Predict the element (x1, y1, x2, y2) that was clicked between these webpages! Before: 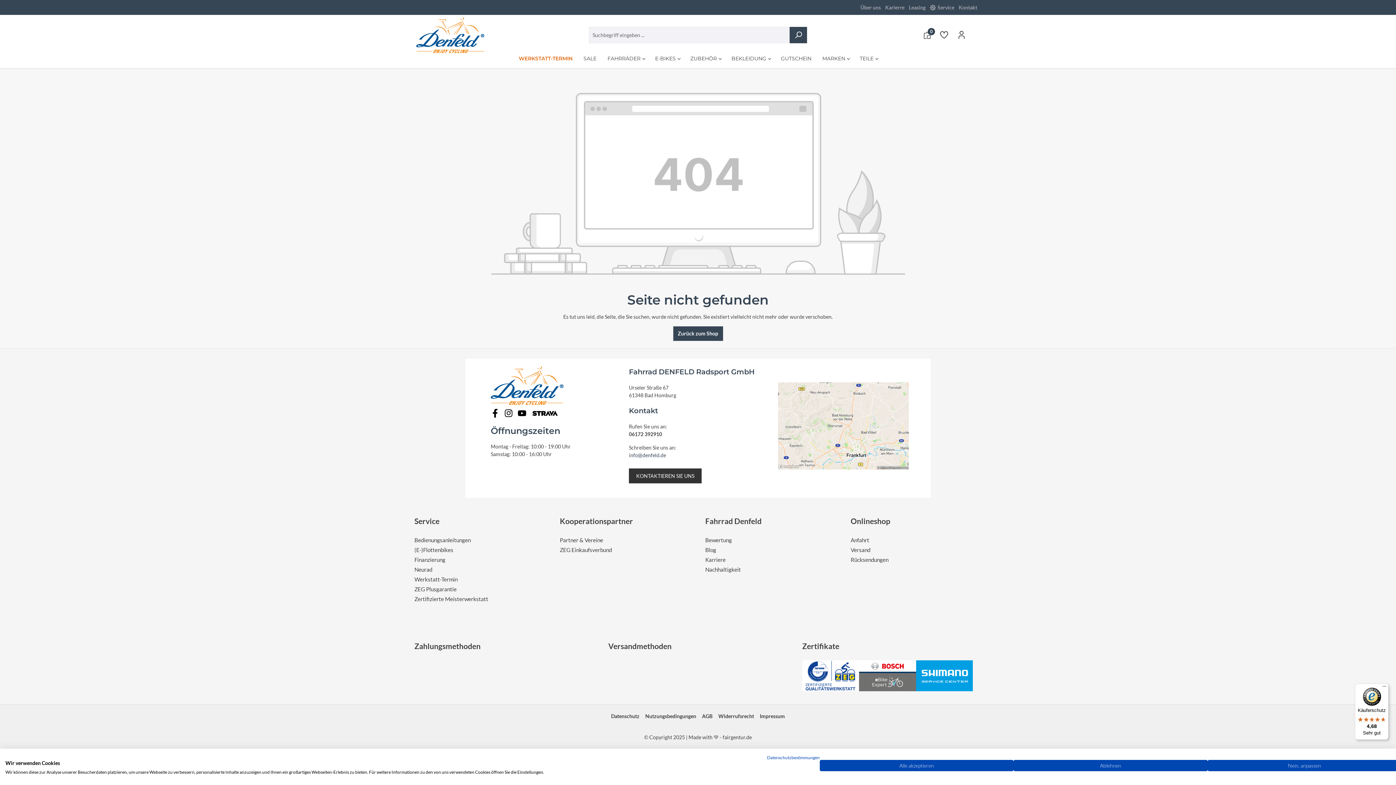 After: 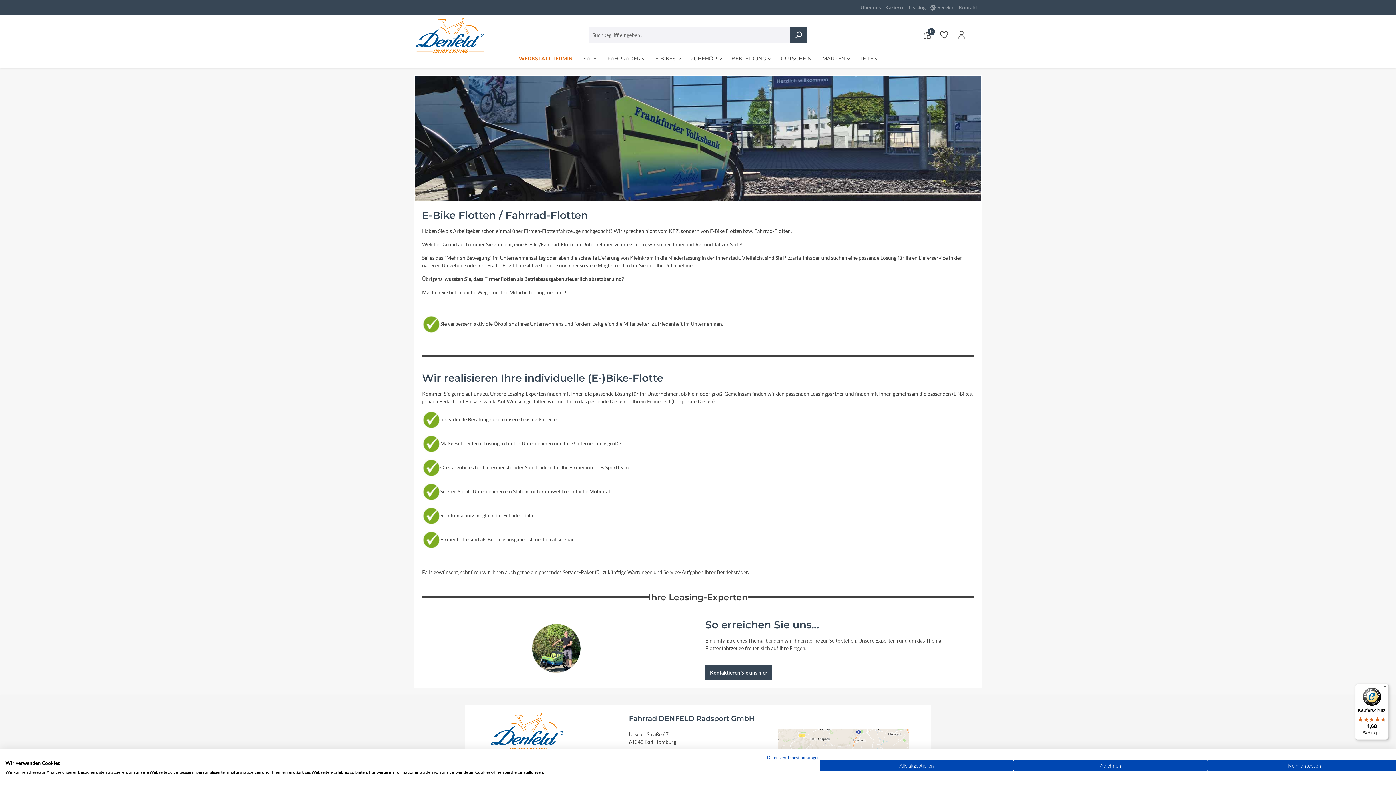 Action: label: (E-)Flottenbikes bbox: (414, 547, 453, 553)